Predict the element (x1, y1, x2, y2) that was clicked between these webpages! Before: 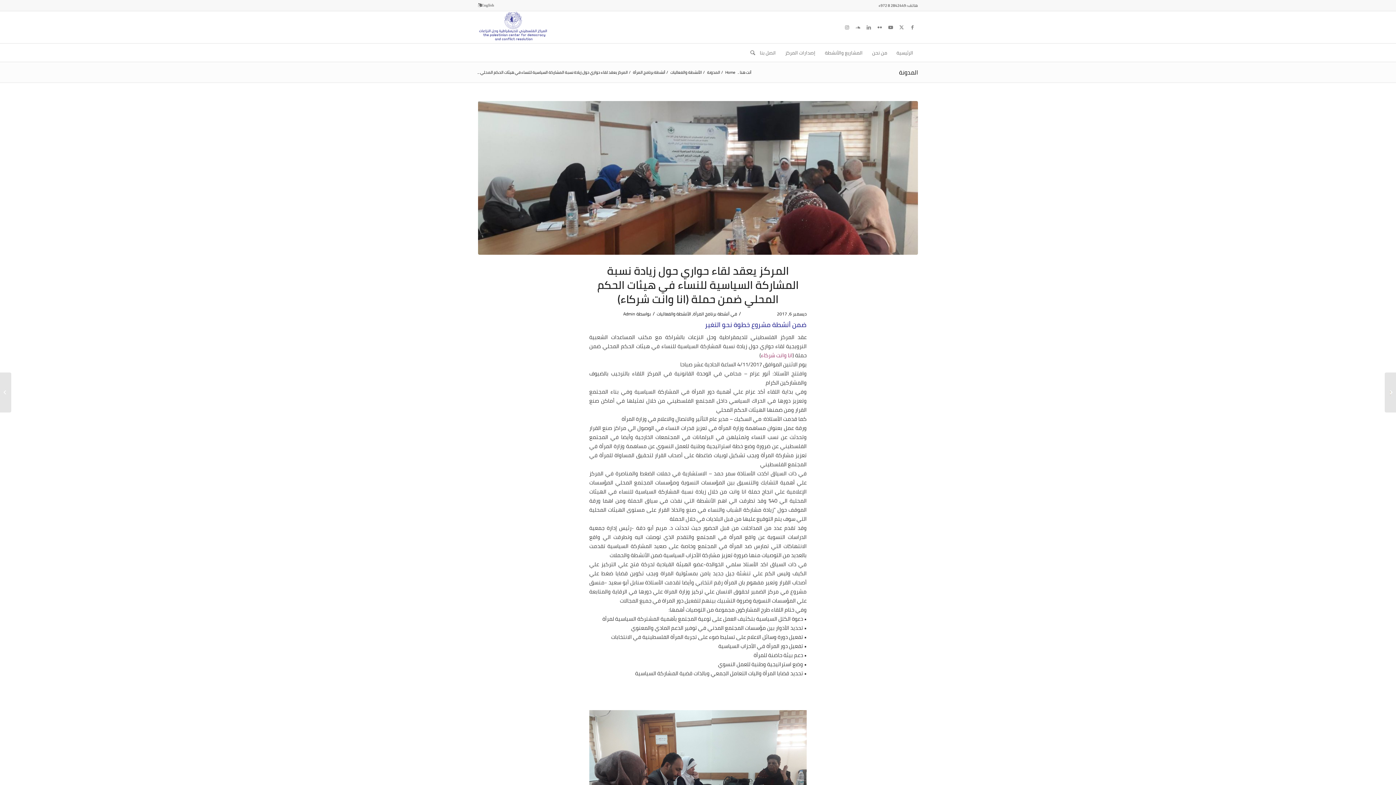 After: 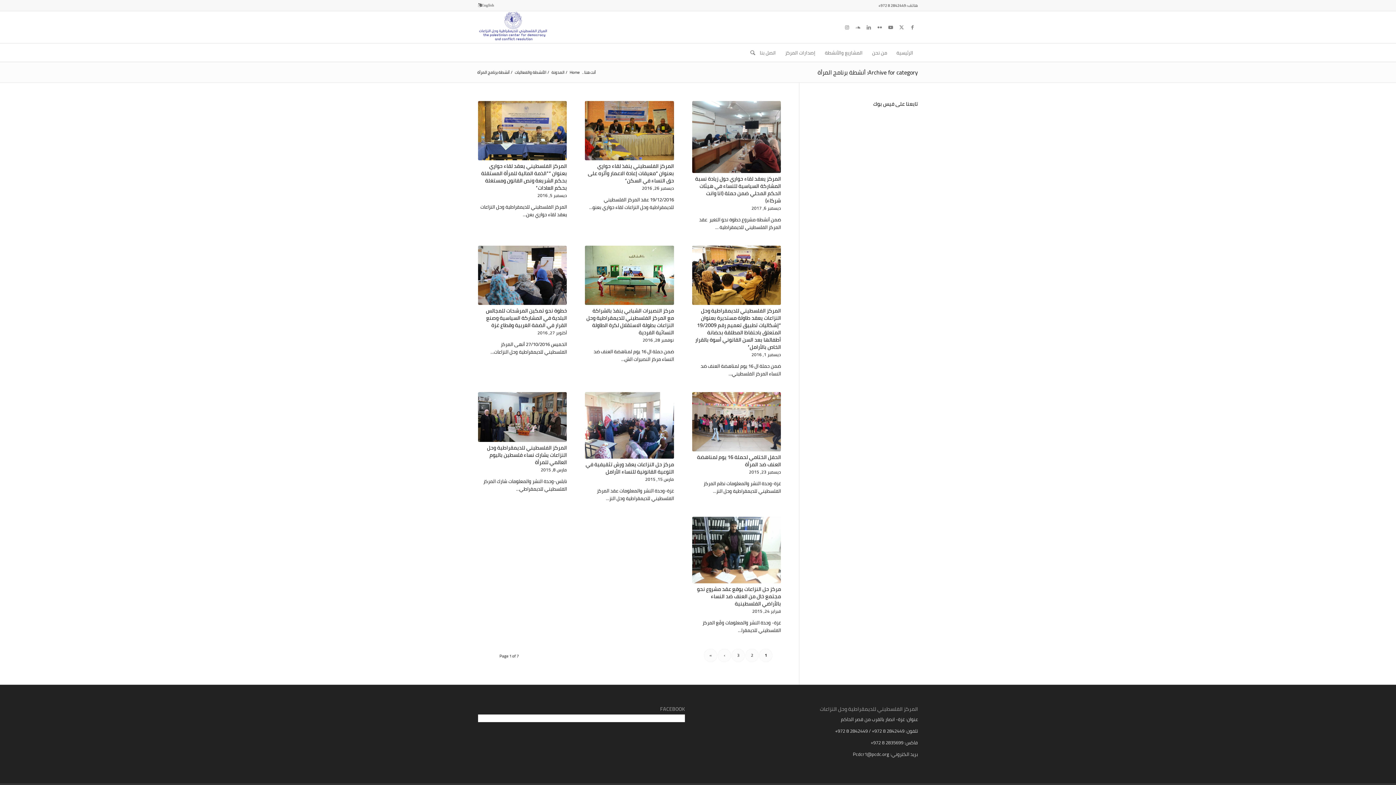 Action: label: أنشطة برنامج المرأة bbox: (693, 309, 729, 318)